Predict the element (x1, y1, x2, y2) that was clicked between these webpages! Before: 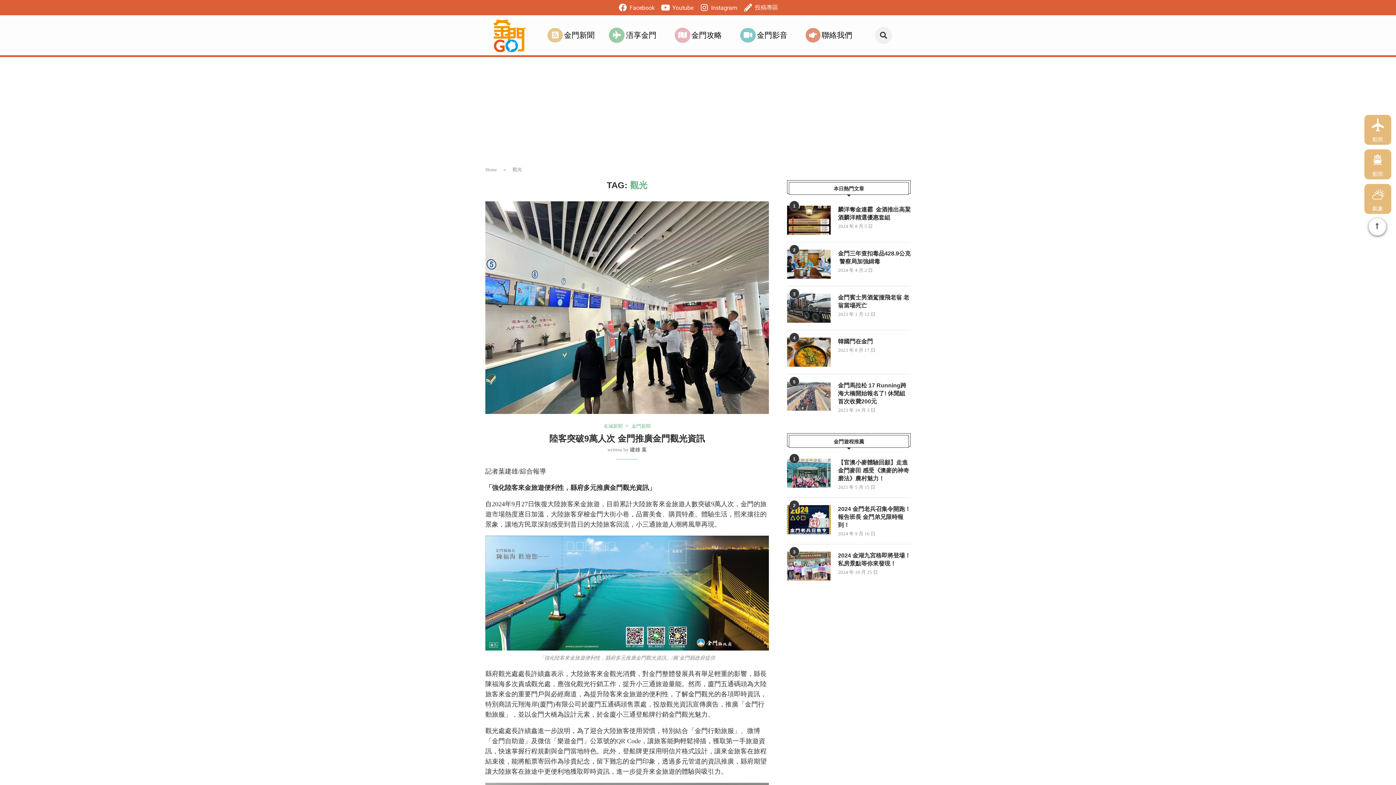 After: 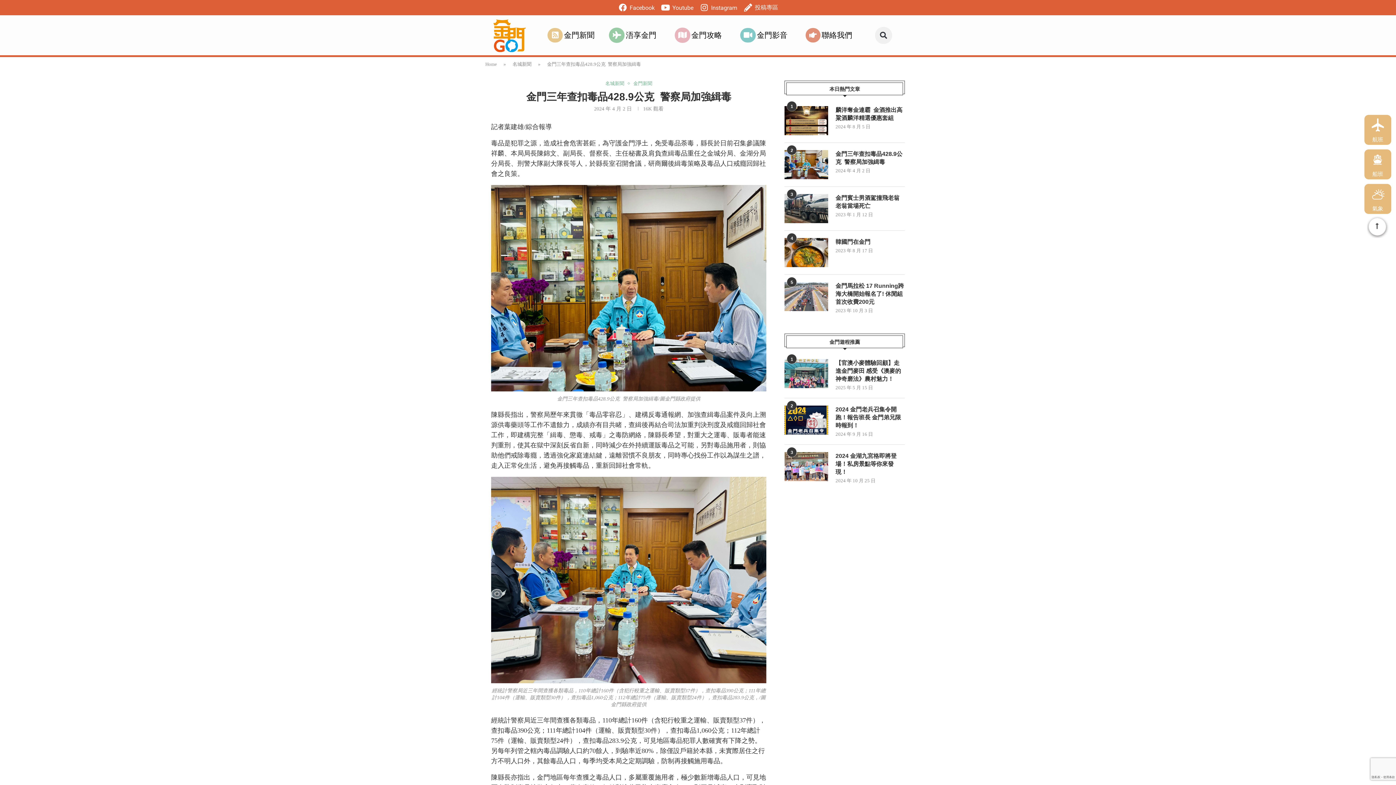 Action: bbox: (787, 249, 830, 279)